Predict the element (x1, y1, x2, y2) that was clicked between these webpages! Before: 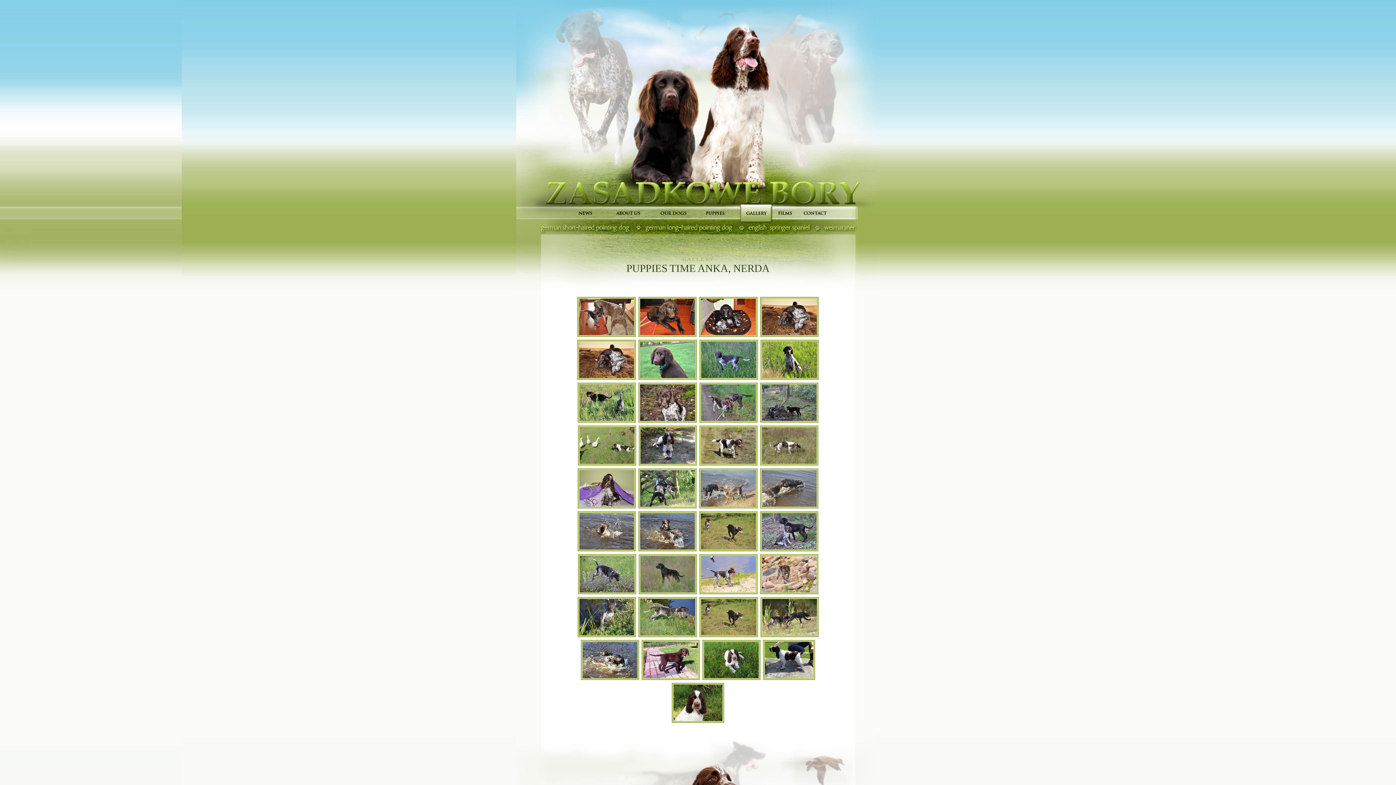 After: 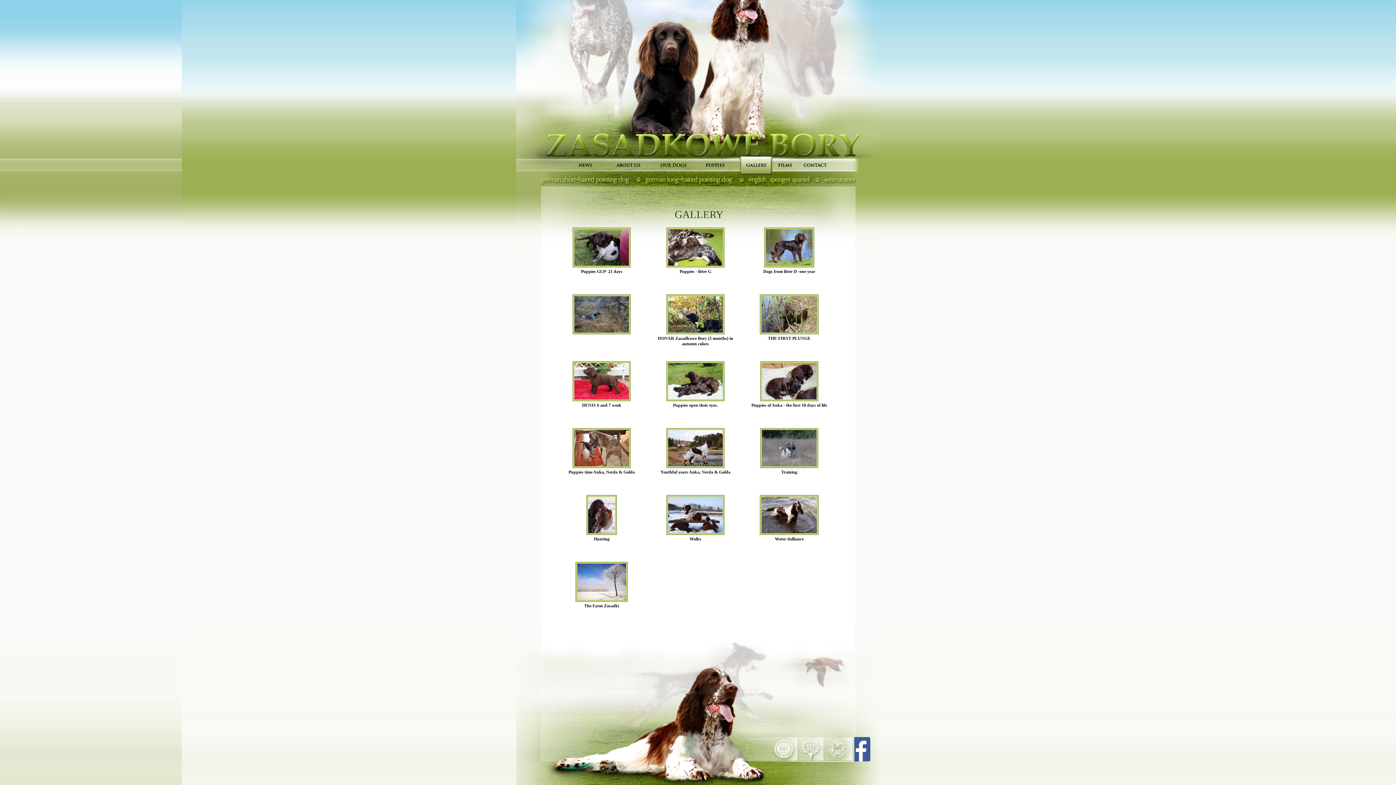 Action: bbox: (738, 219, 773, 224)